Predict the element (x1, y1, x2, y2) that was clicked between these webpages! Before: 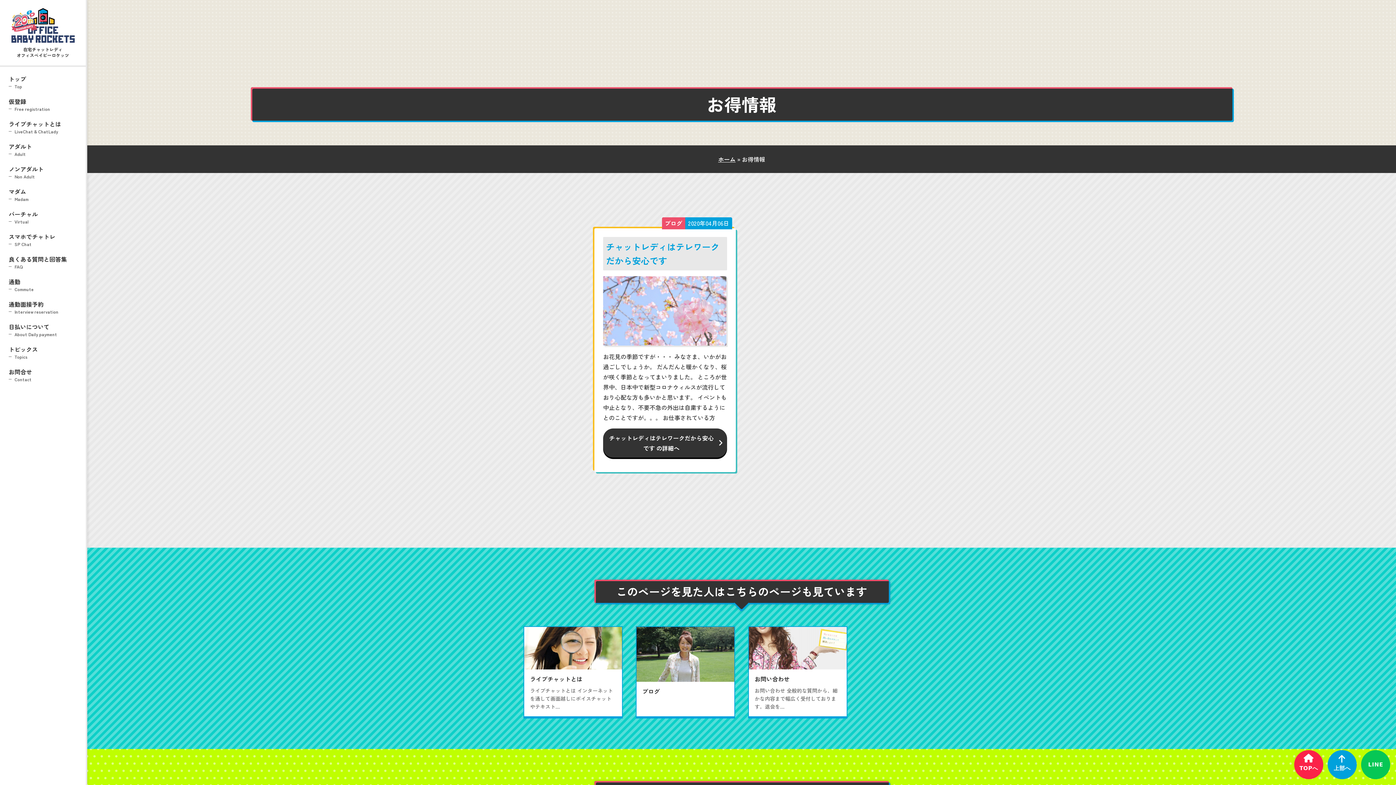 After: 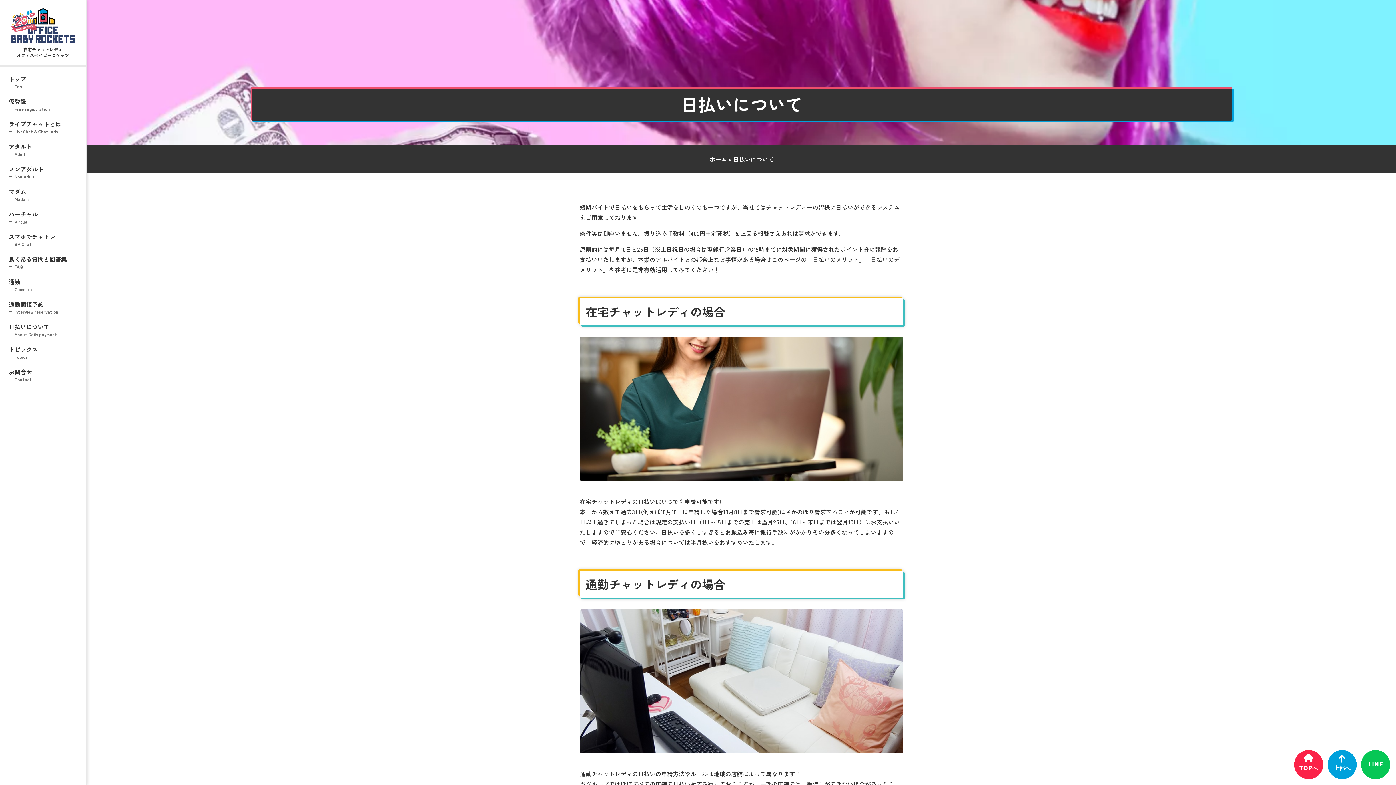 Action: bbox: (8, 320, 77, 340) label: 日払いについて
About Daily payment